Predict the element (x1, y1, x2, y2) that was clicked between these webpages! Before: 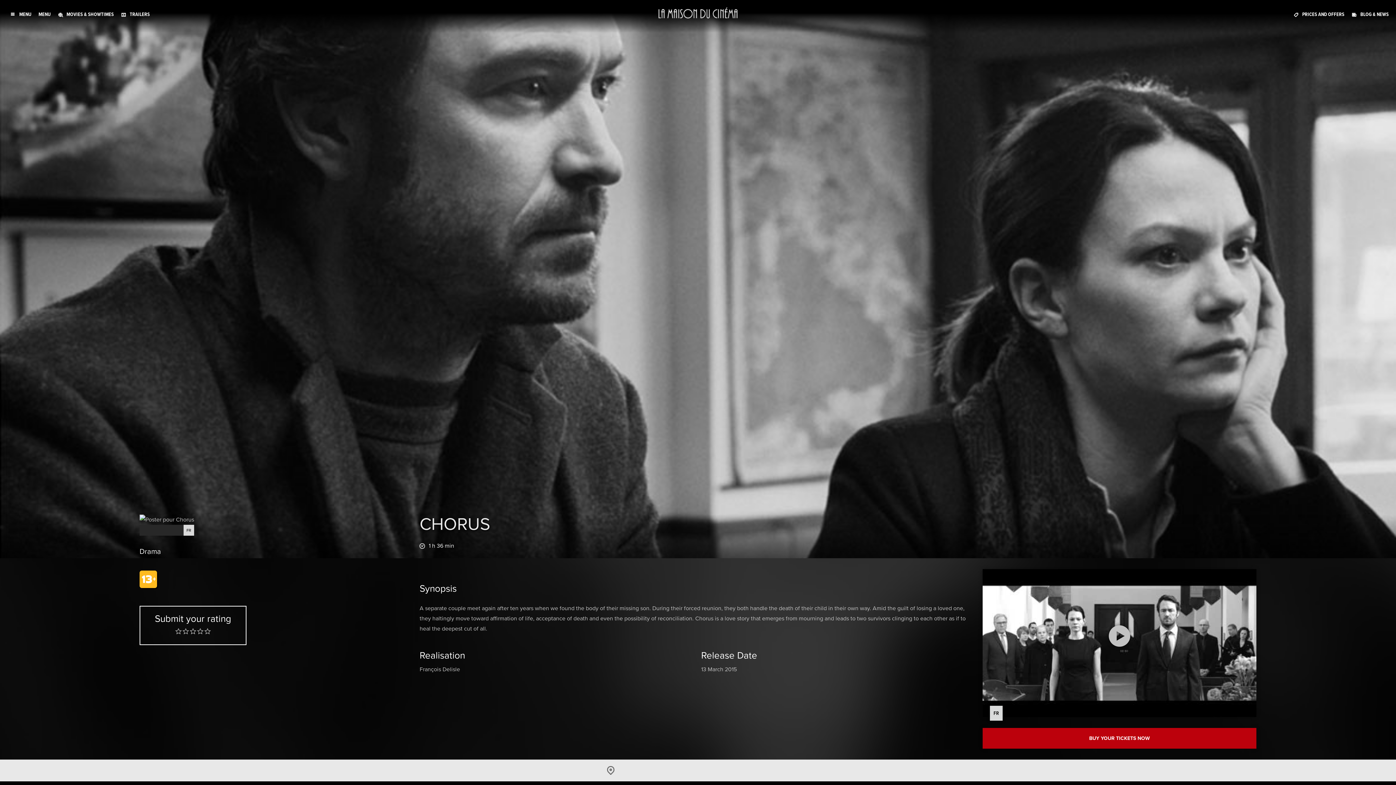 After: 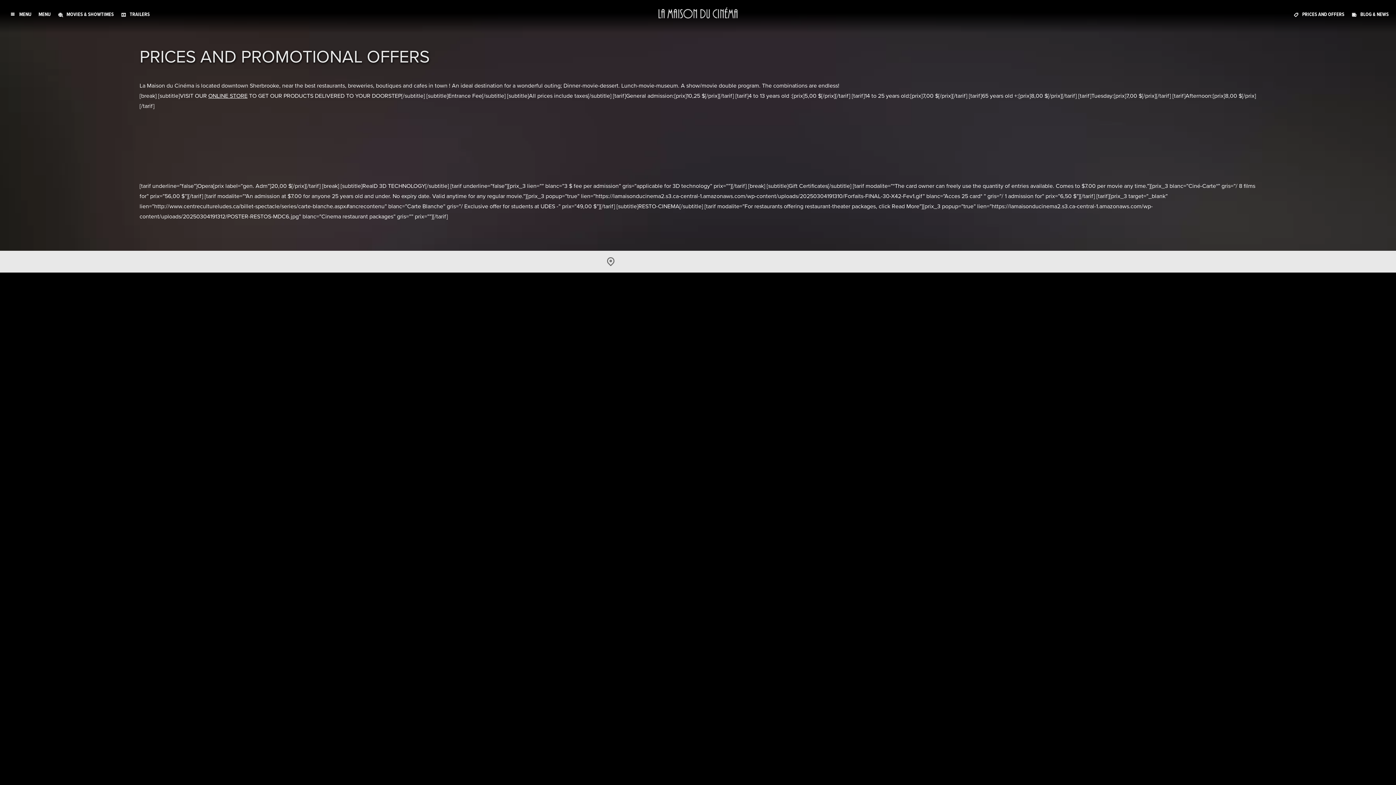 Action: label: PRICES AND OFFERS bbox: (1302, 10, 1344, 18)